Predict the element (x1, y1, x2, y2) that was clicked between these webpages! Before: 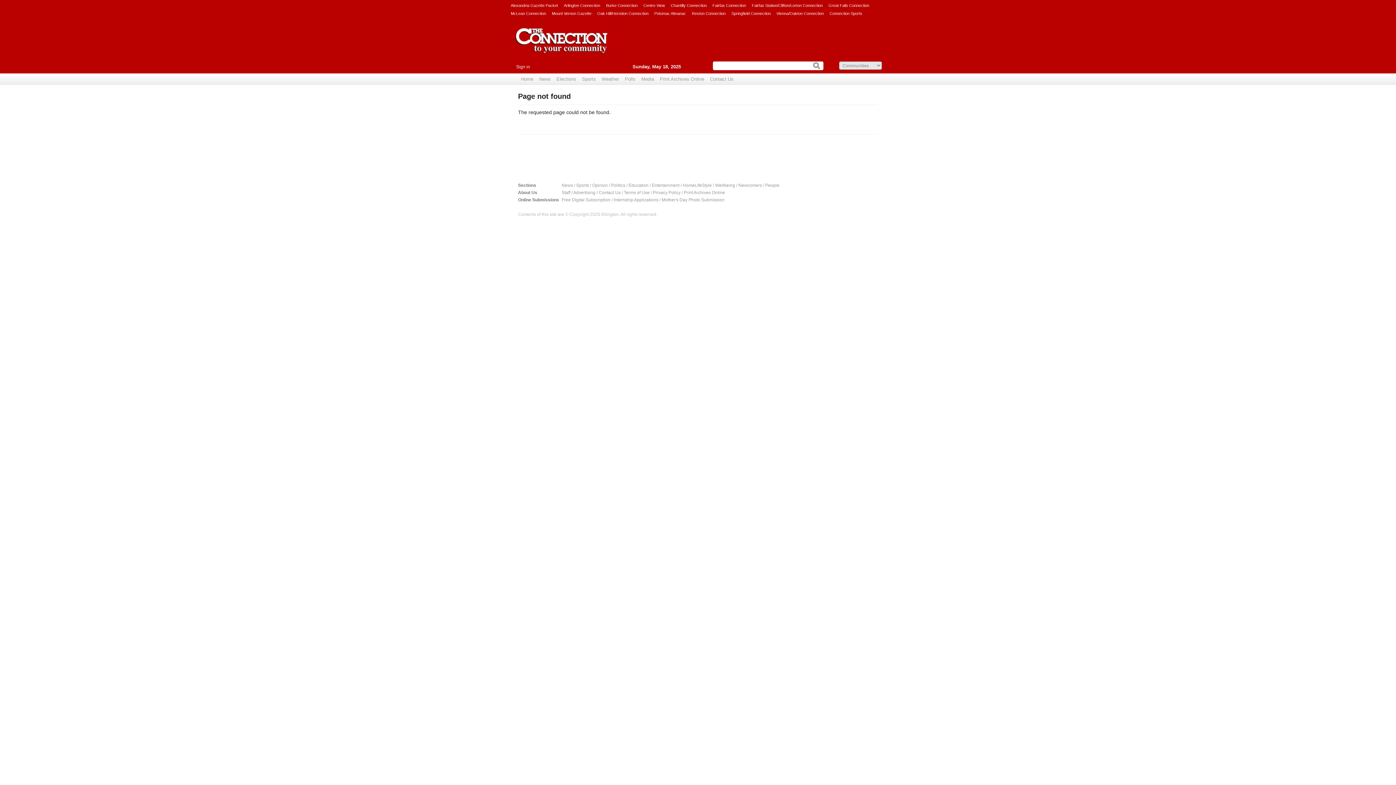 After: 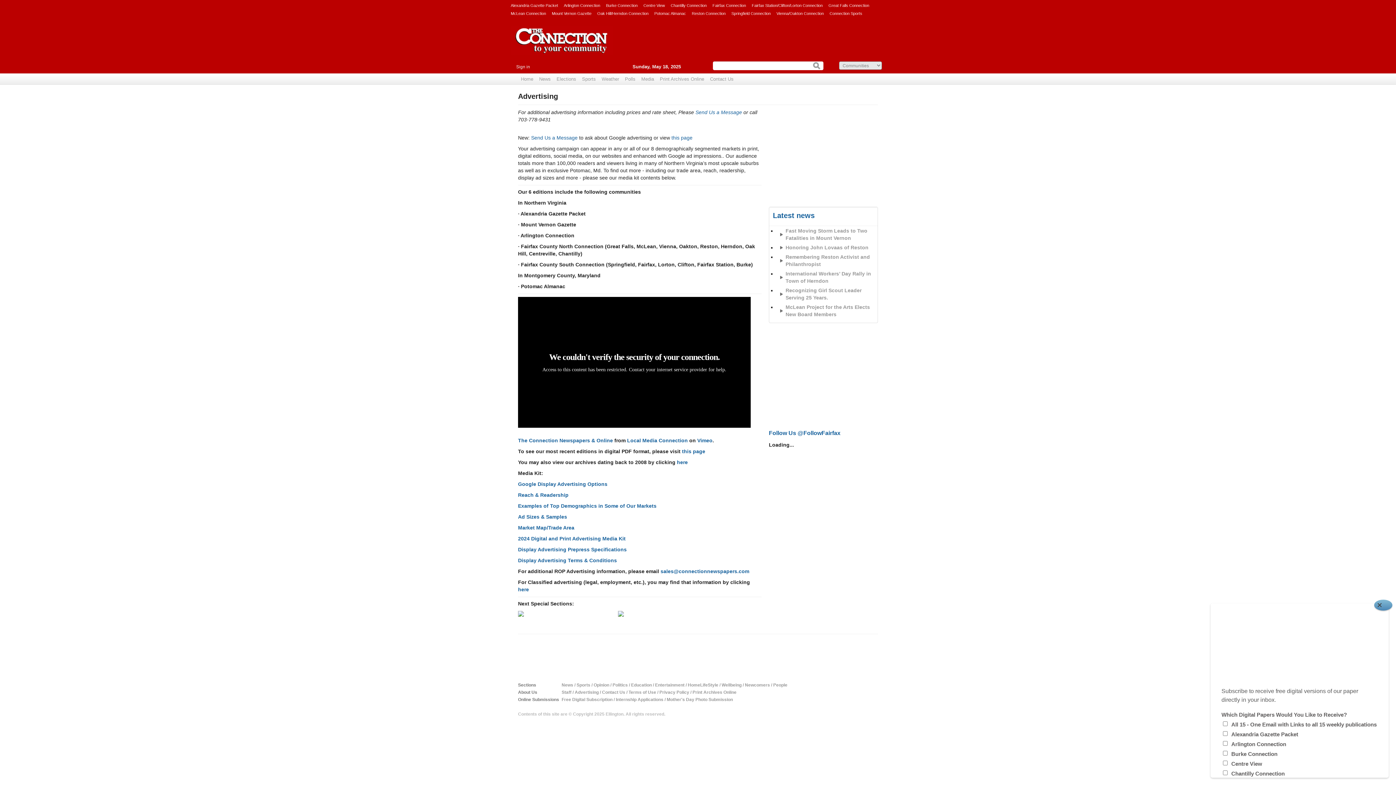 Action: bbox: (573, 190, 595, 195) label: Advertising